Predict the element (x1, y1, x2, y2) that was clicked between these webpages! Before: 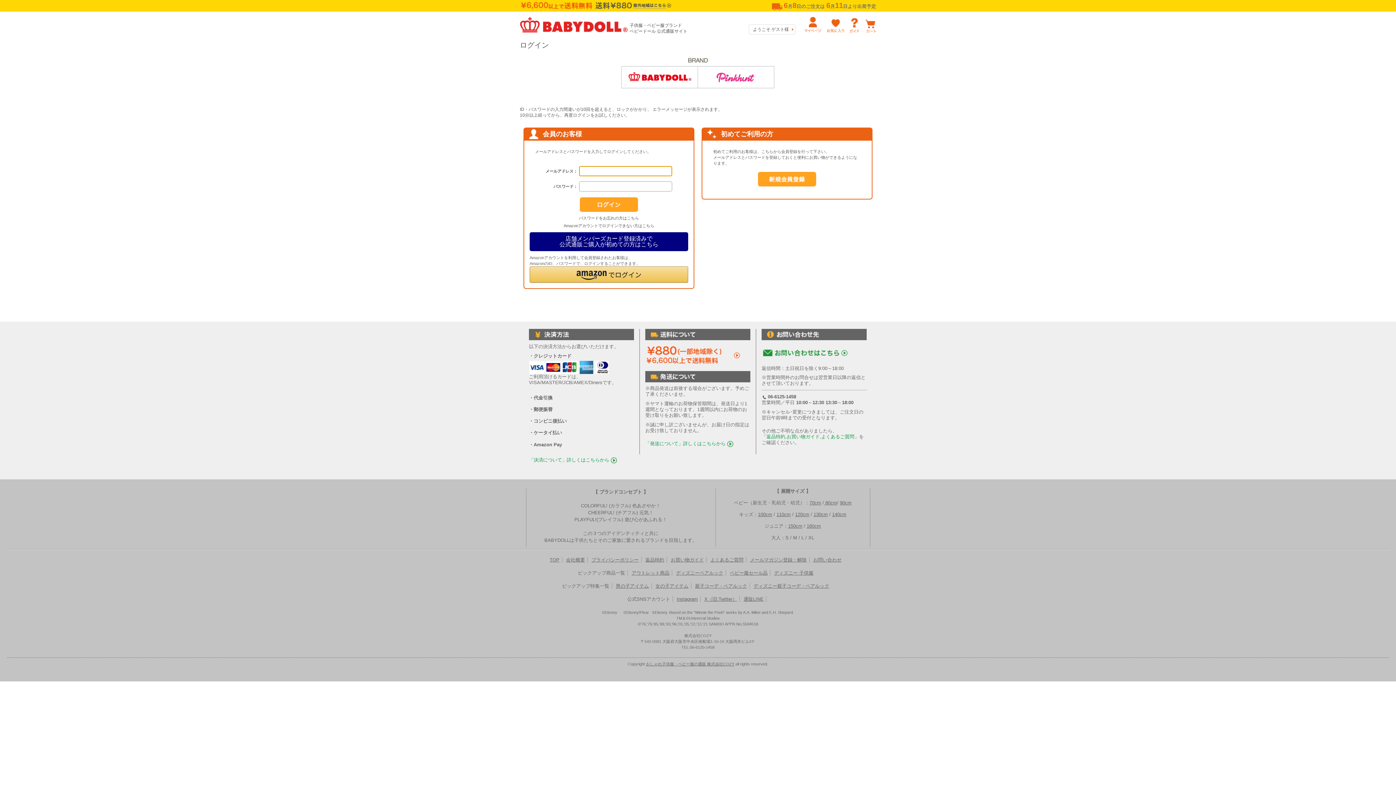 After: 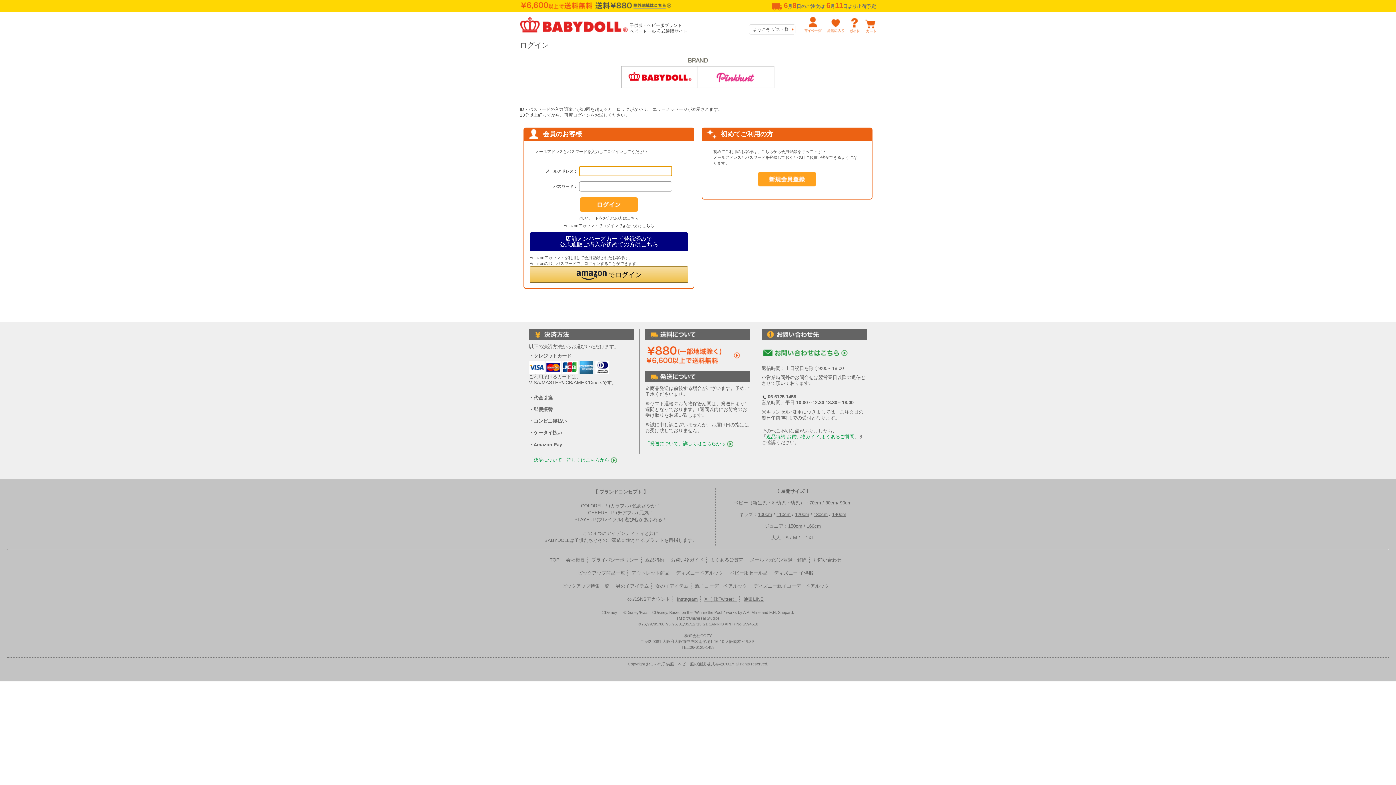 Action: bbox: (804, 17, 821, 33)